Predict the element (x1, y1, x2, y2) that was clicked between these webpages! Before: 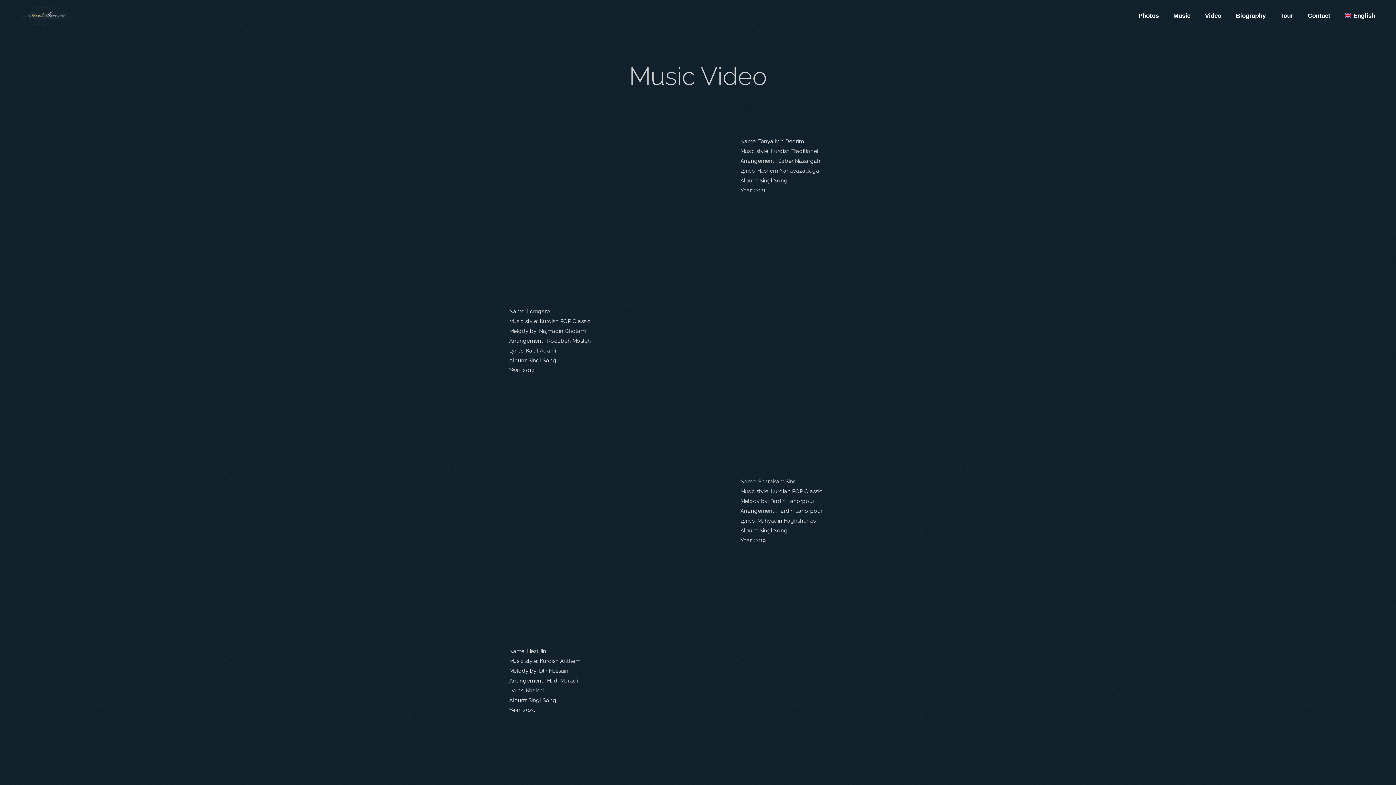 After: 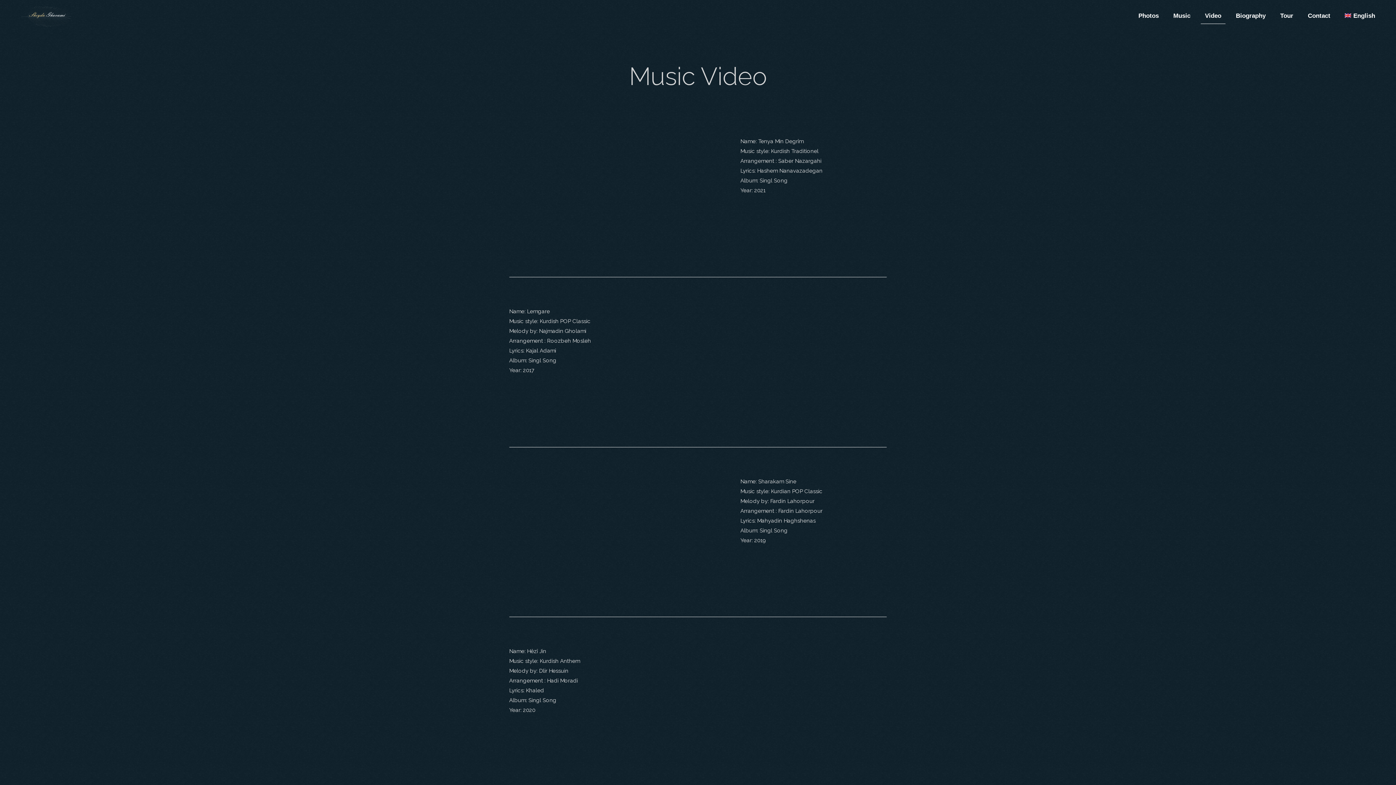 Action: bbox: (1197, 0, 1228, 32) label: Video